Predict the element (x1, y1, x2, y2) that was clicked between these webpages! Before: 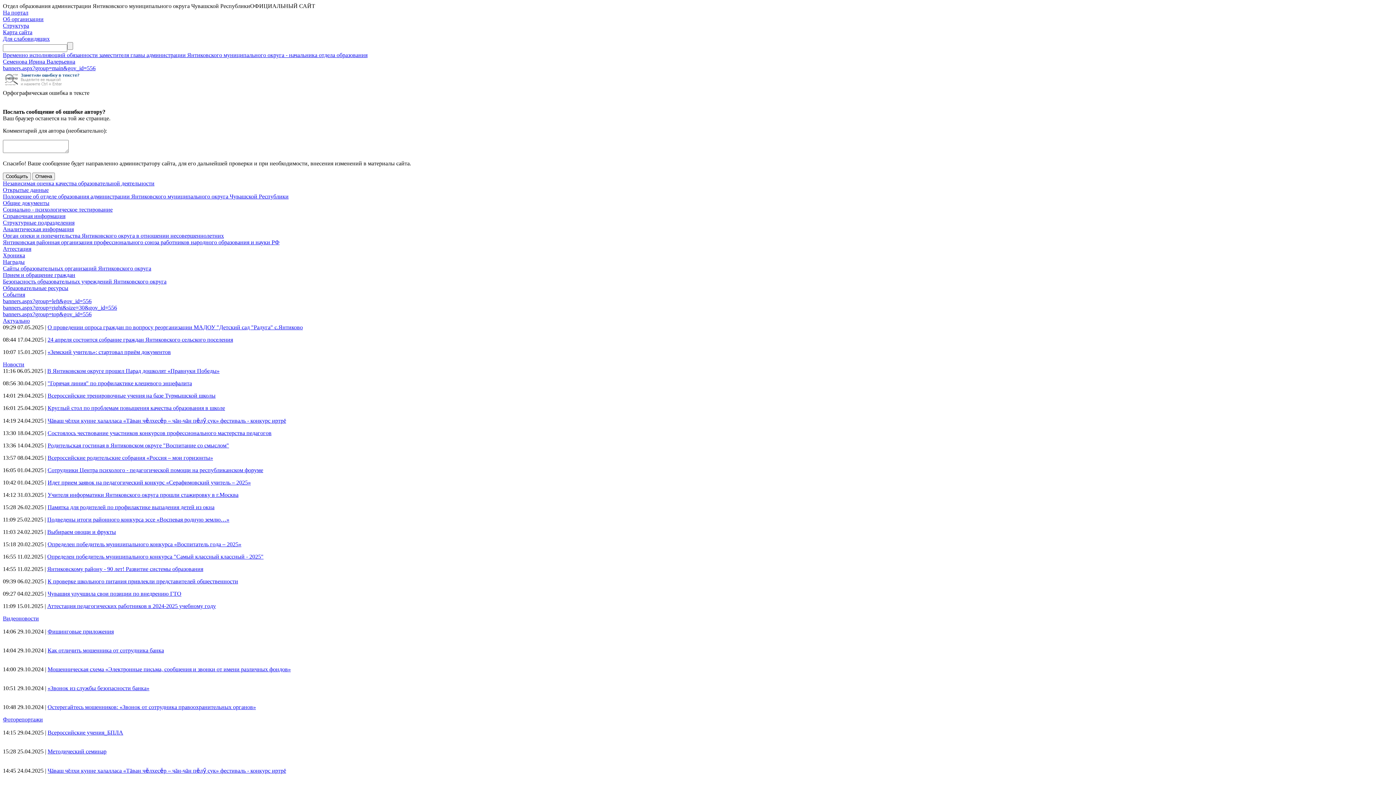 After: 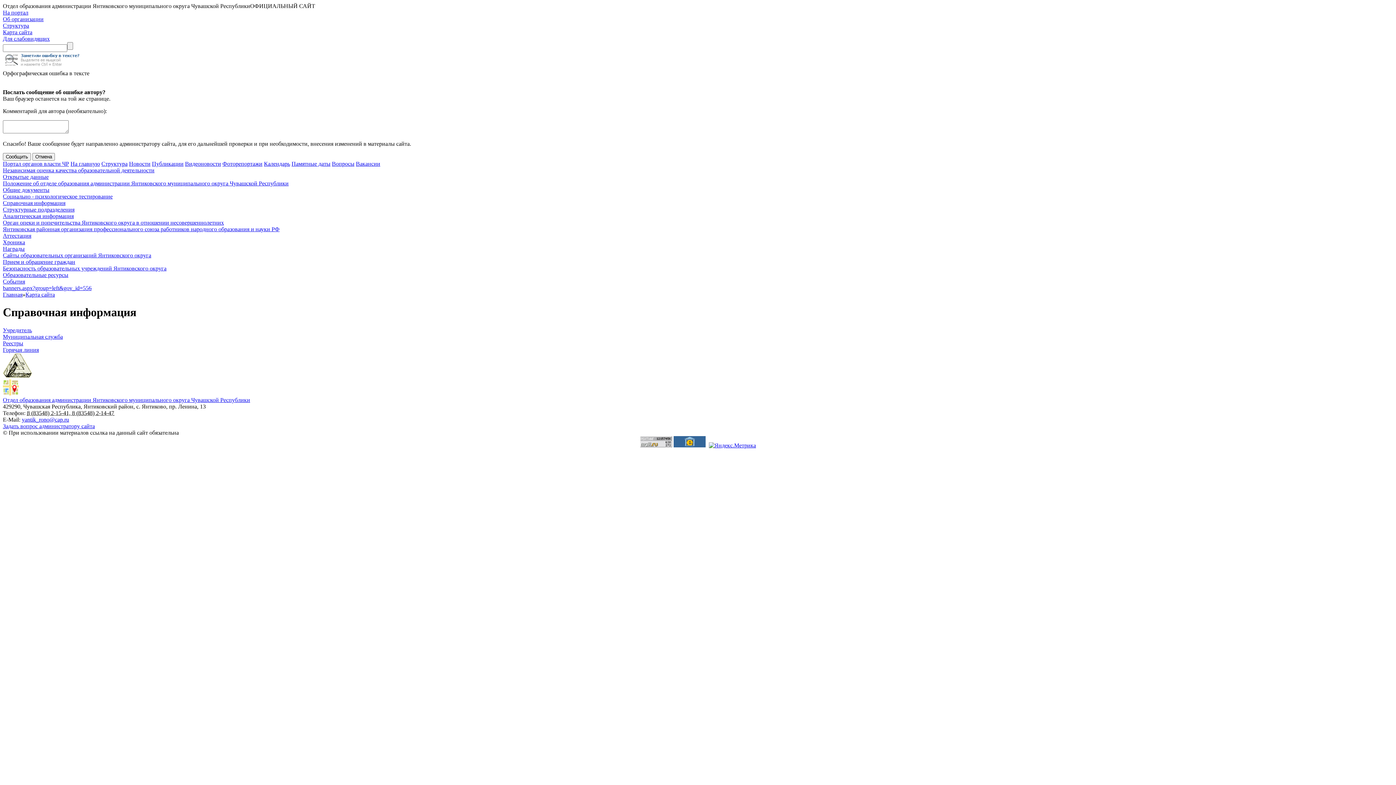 Action: bbox: (2, 213, 65, 219) label: Справочная информация